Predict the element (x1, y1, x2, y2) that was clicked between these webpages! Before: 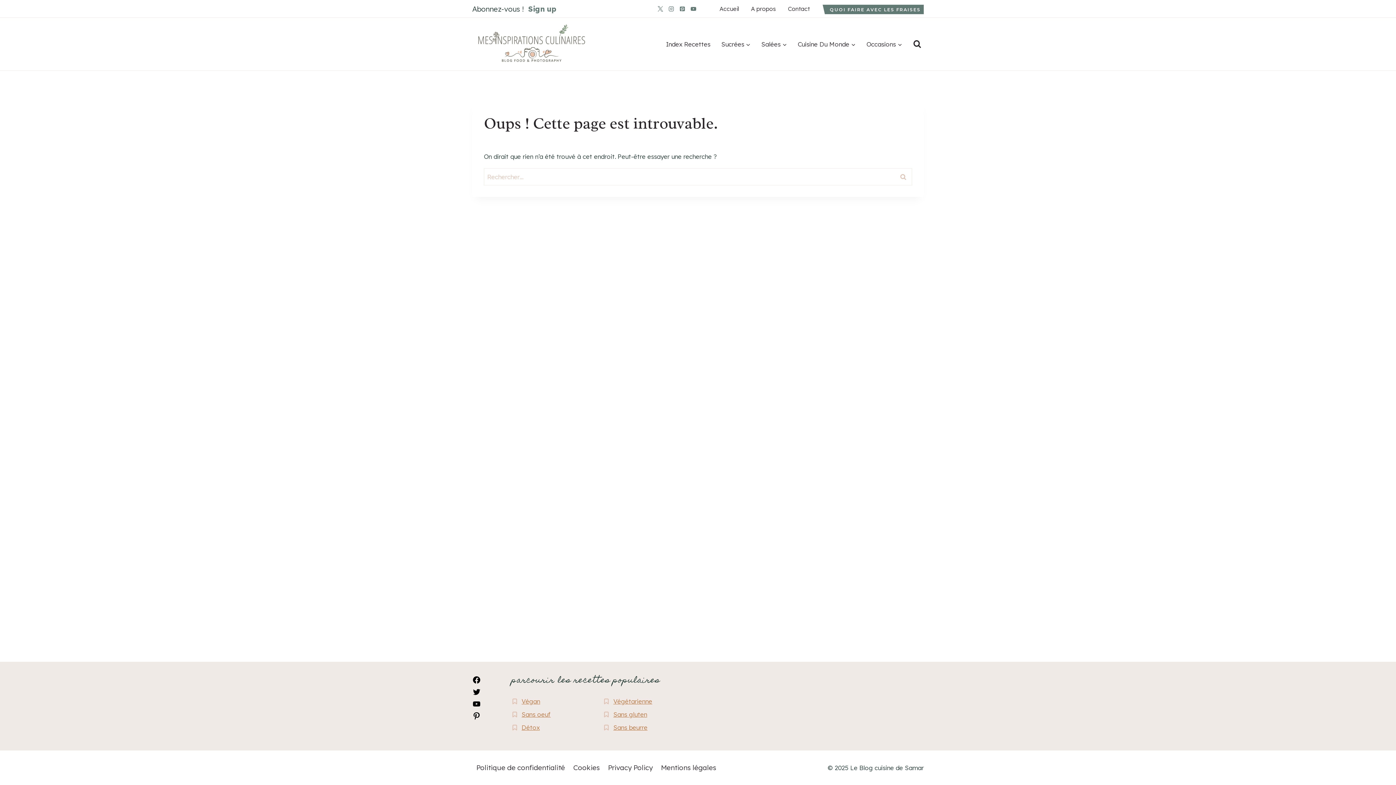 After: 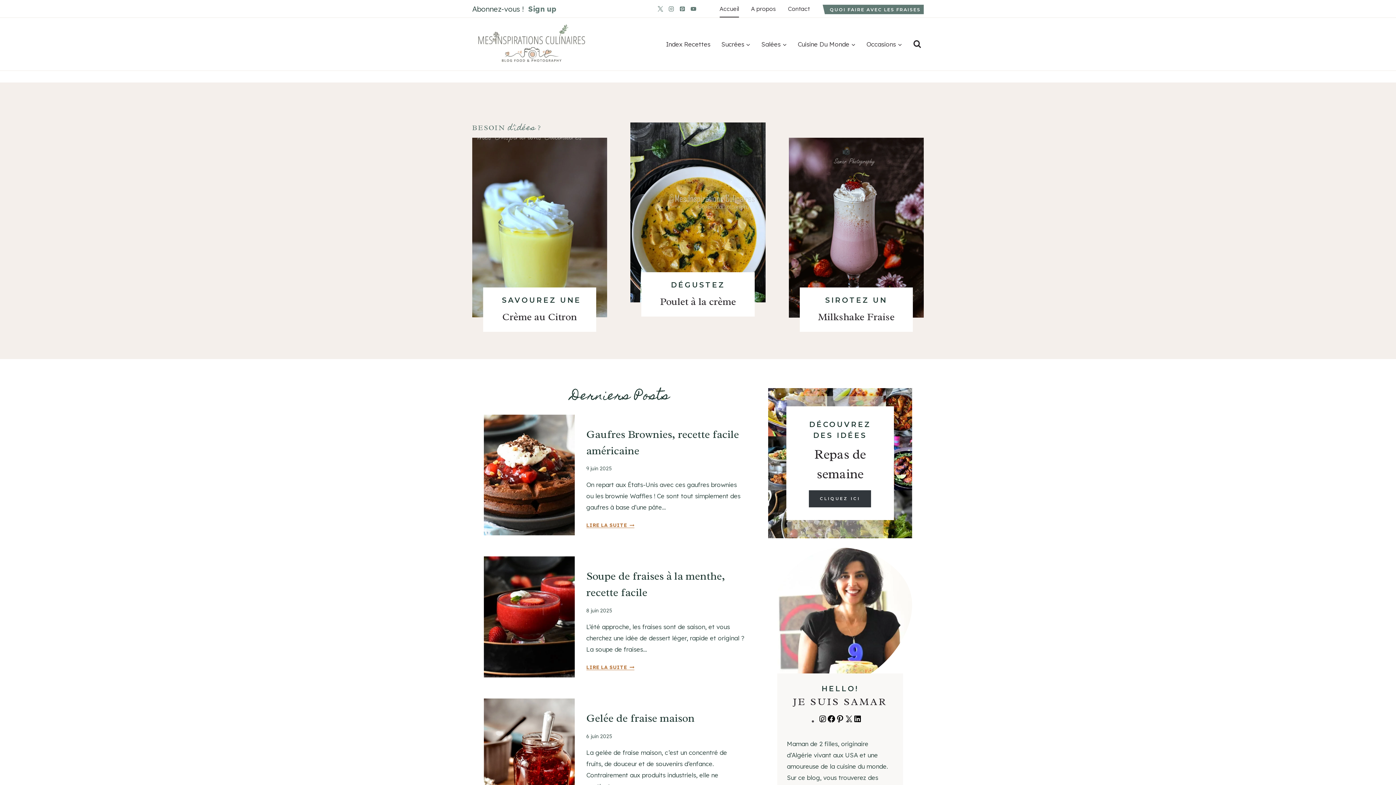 Action: bbox: (713, 0, 745, 17) label: Accueil